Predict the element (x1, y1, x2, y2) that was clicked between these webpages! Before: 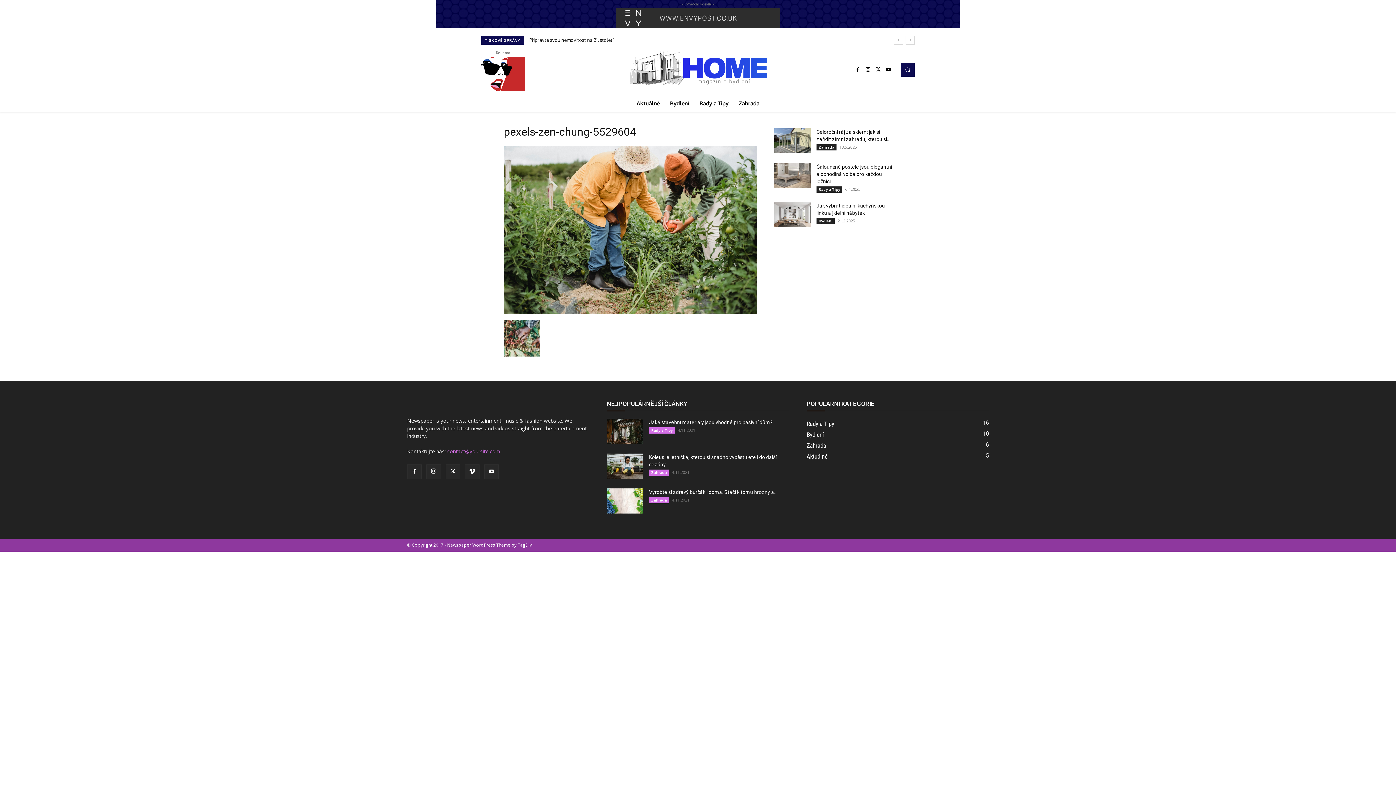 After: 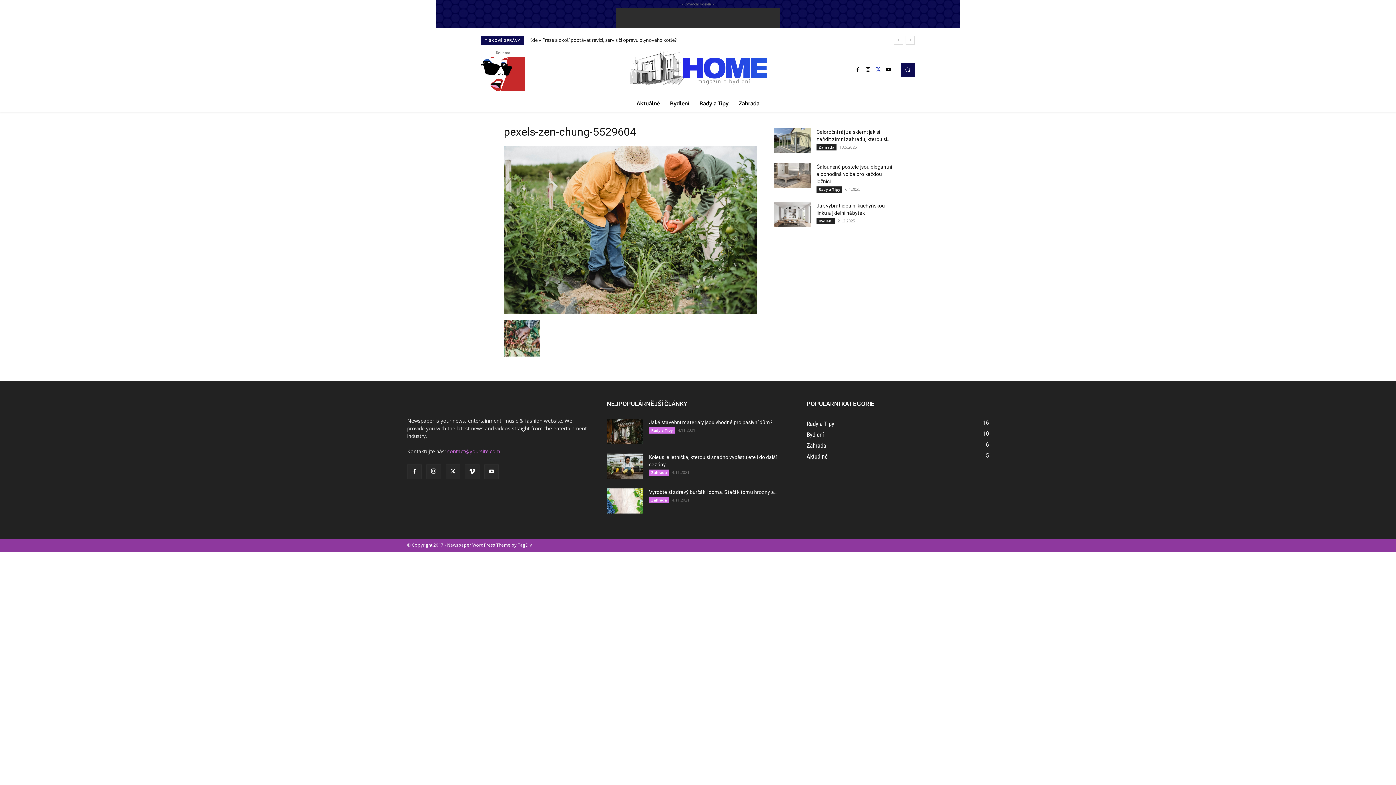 Action: bbox: (873, 64, 883, 74)